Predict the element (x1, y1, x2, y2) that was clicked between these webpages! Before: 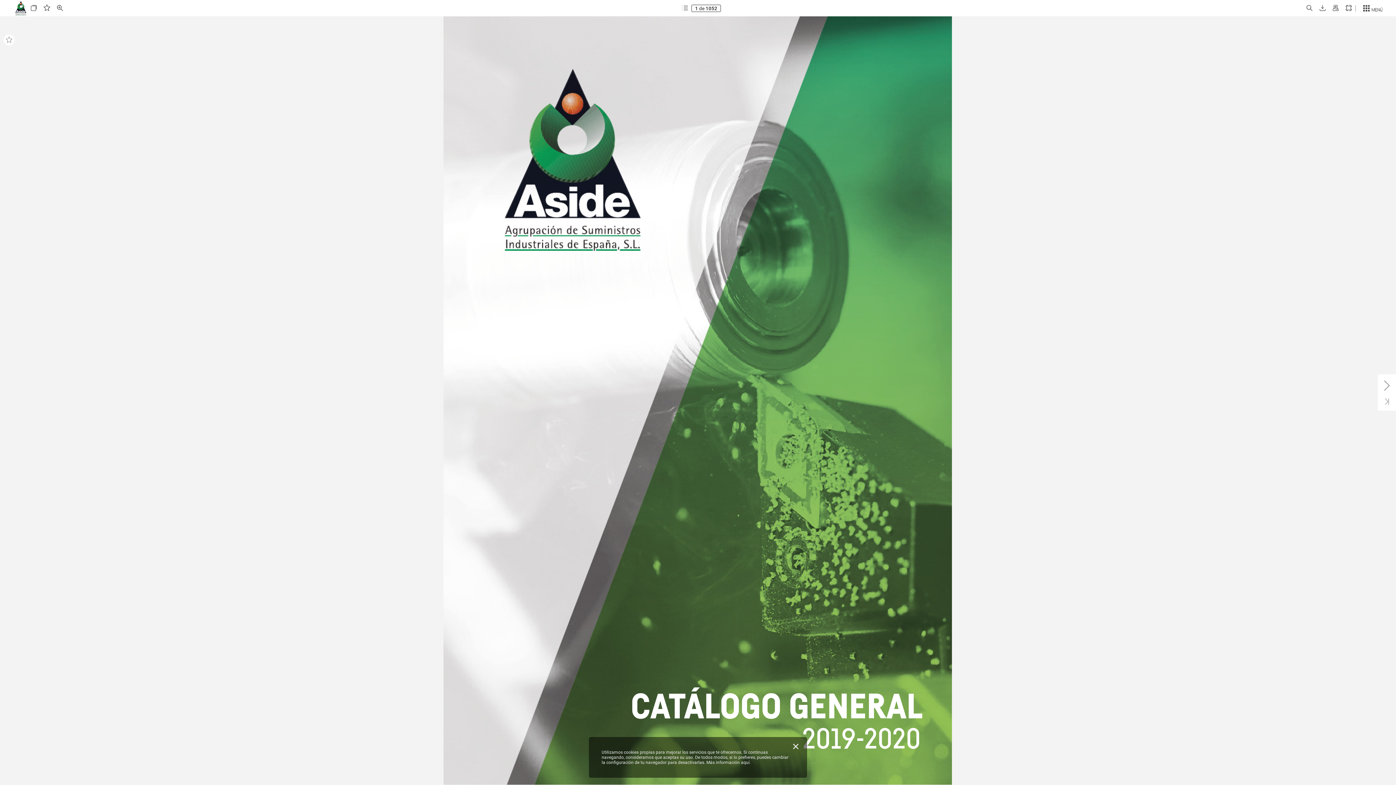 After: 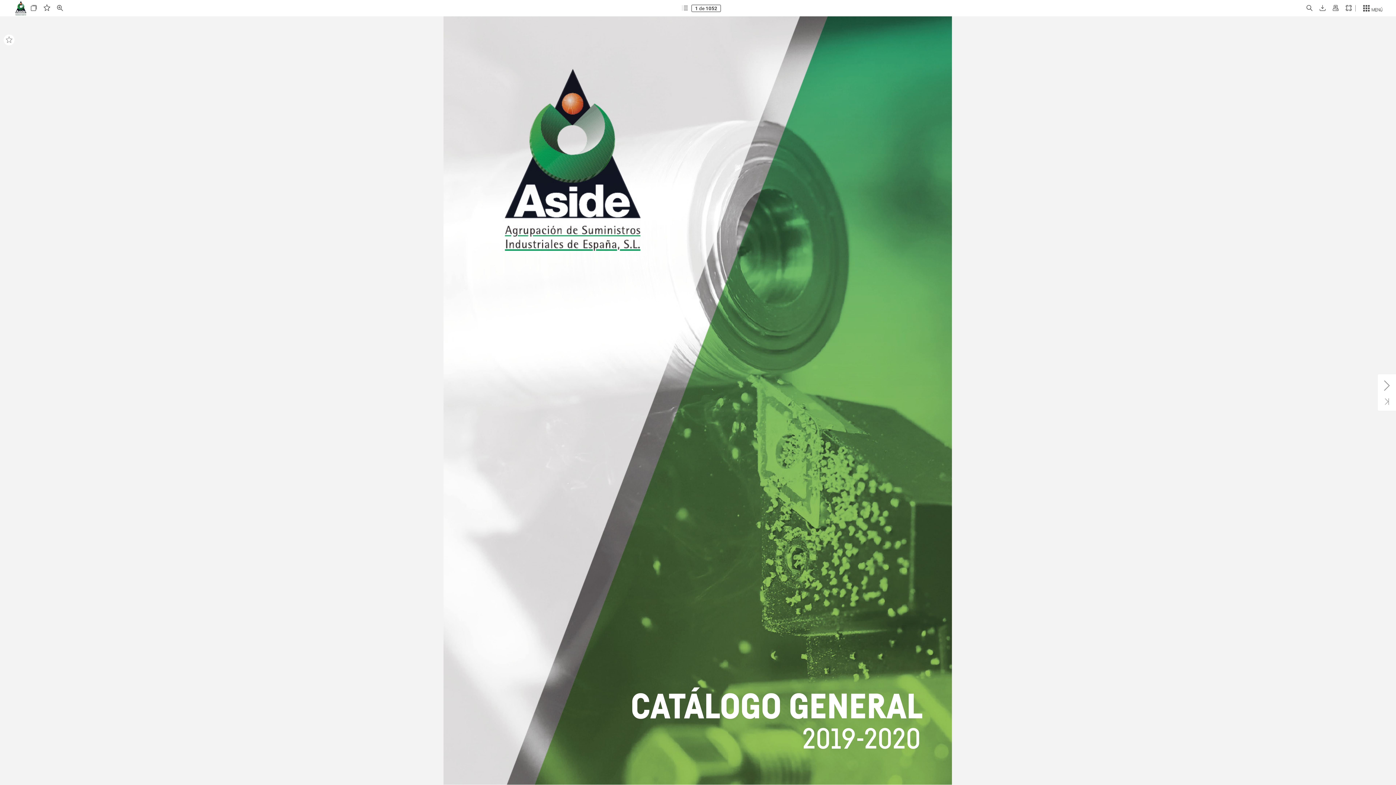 Action: bbox: (788, 741, 803, 753)